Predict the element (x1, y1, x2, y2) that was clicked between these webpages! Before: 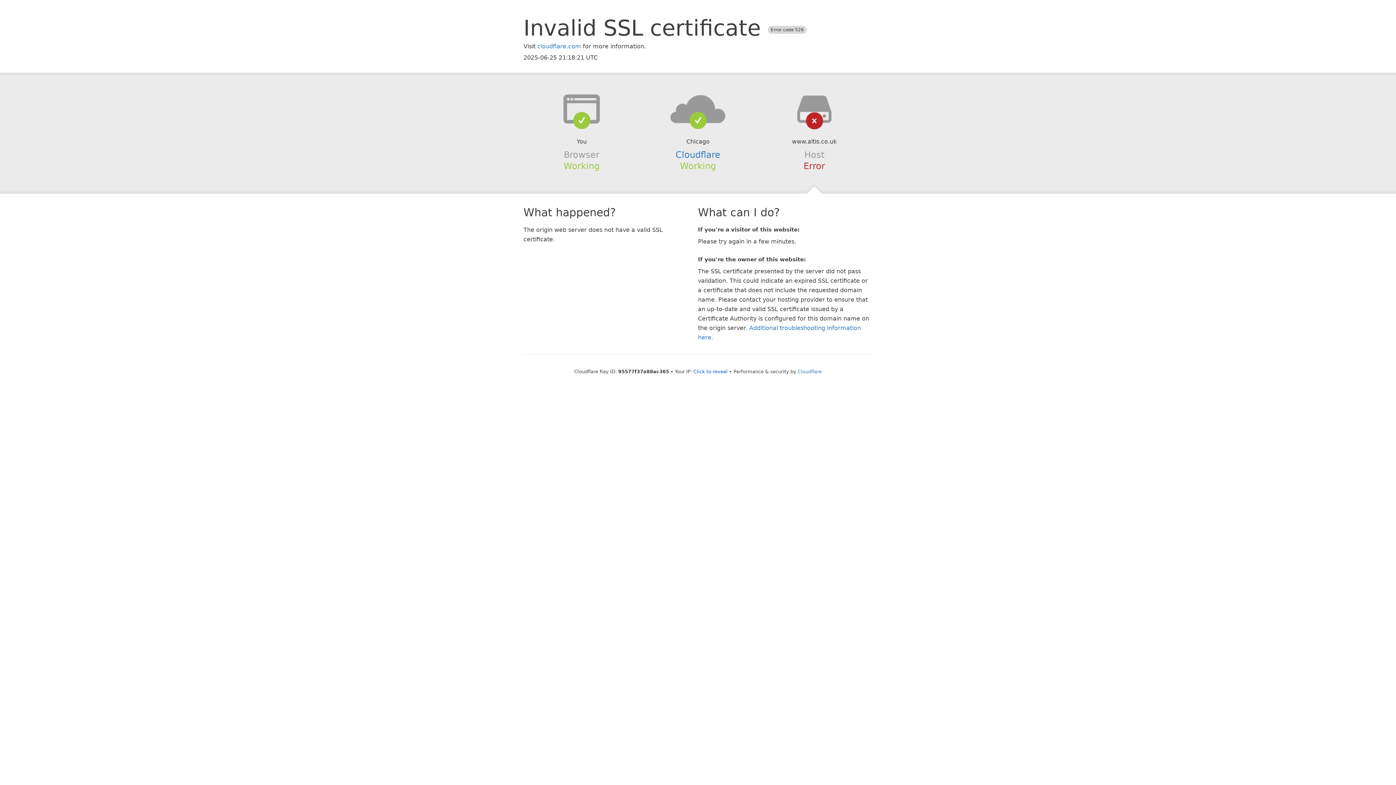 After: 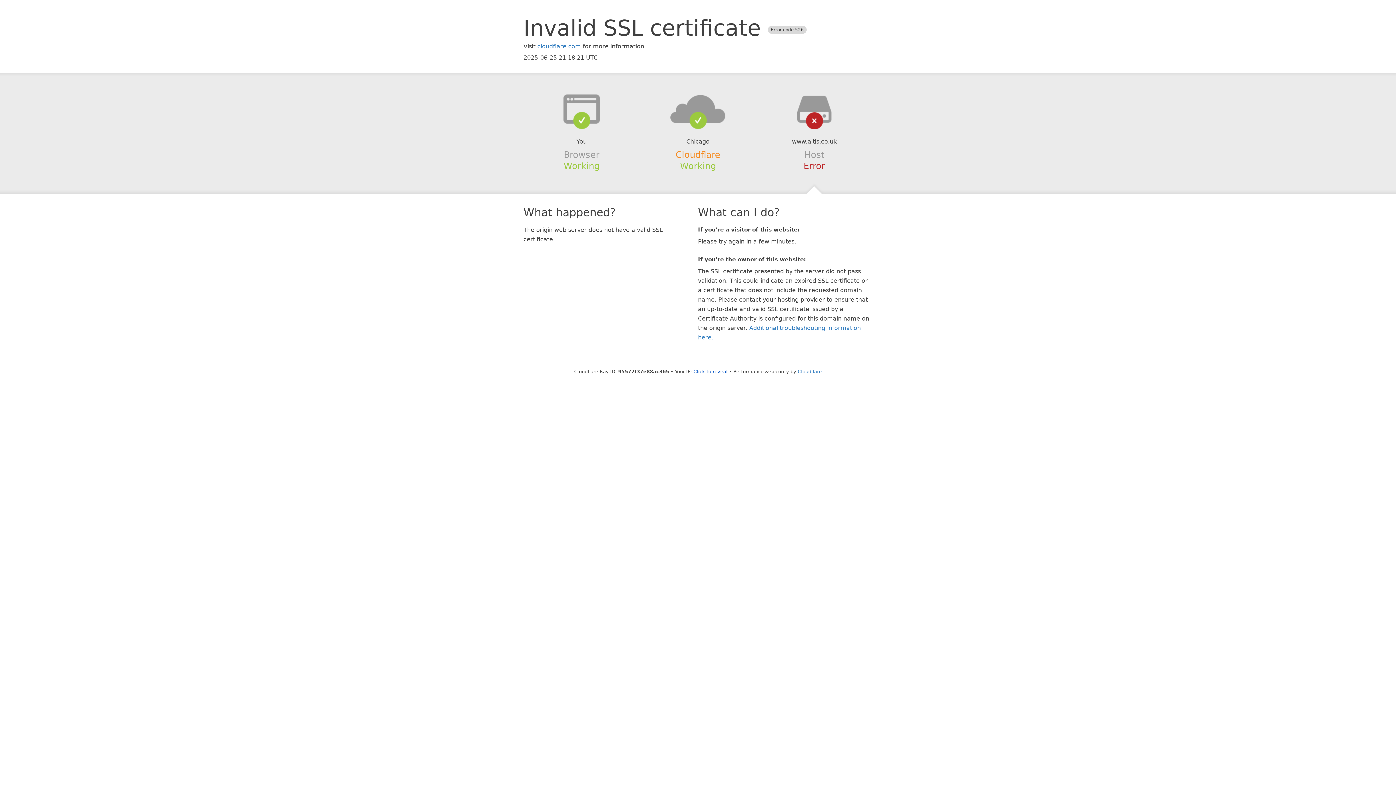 Action: bbox: (675, 149, 720, 159) label: Cloudflare